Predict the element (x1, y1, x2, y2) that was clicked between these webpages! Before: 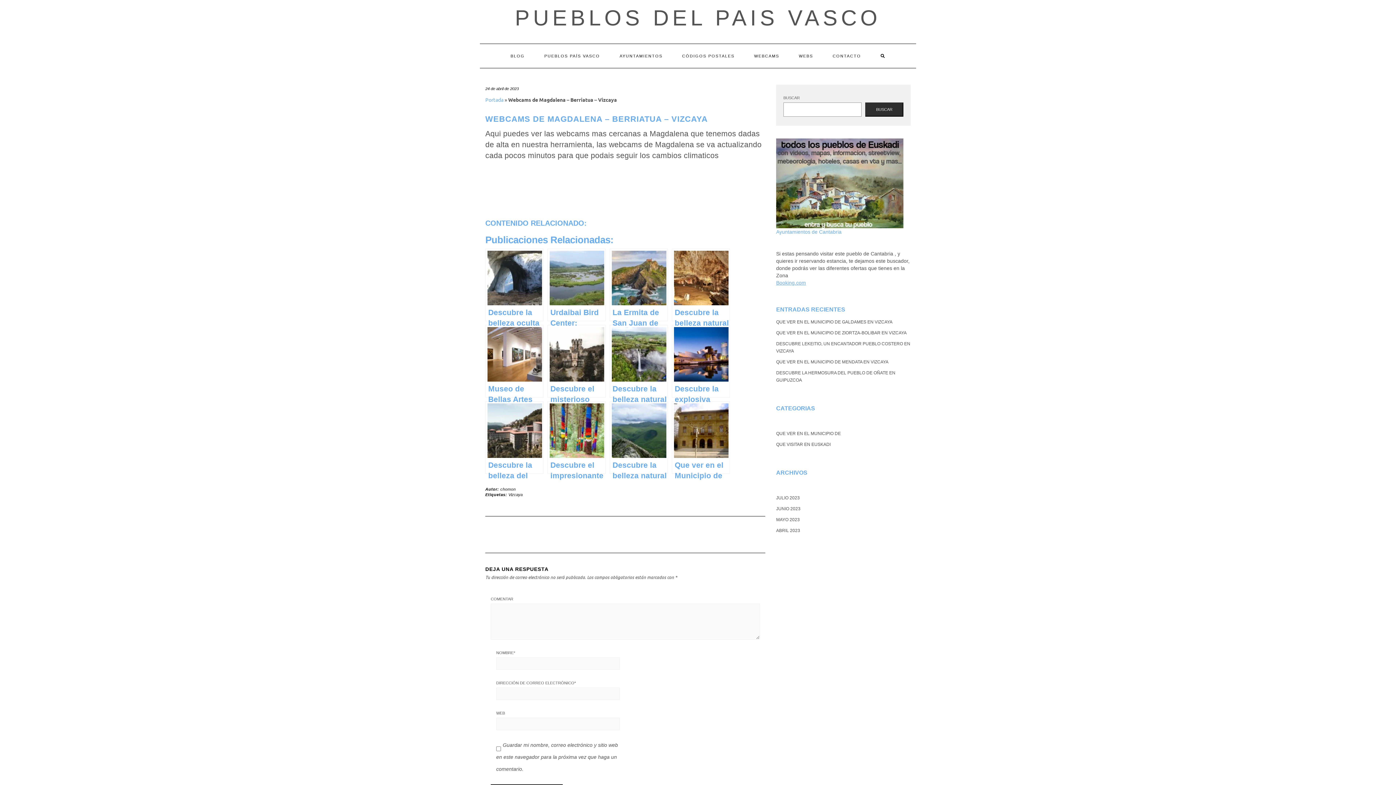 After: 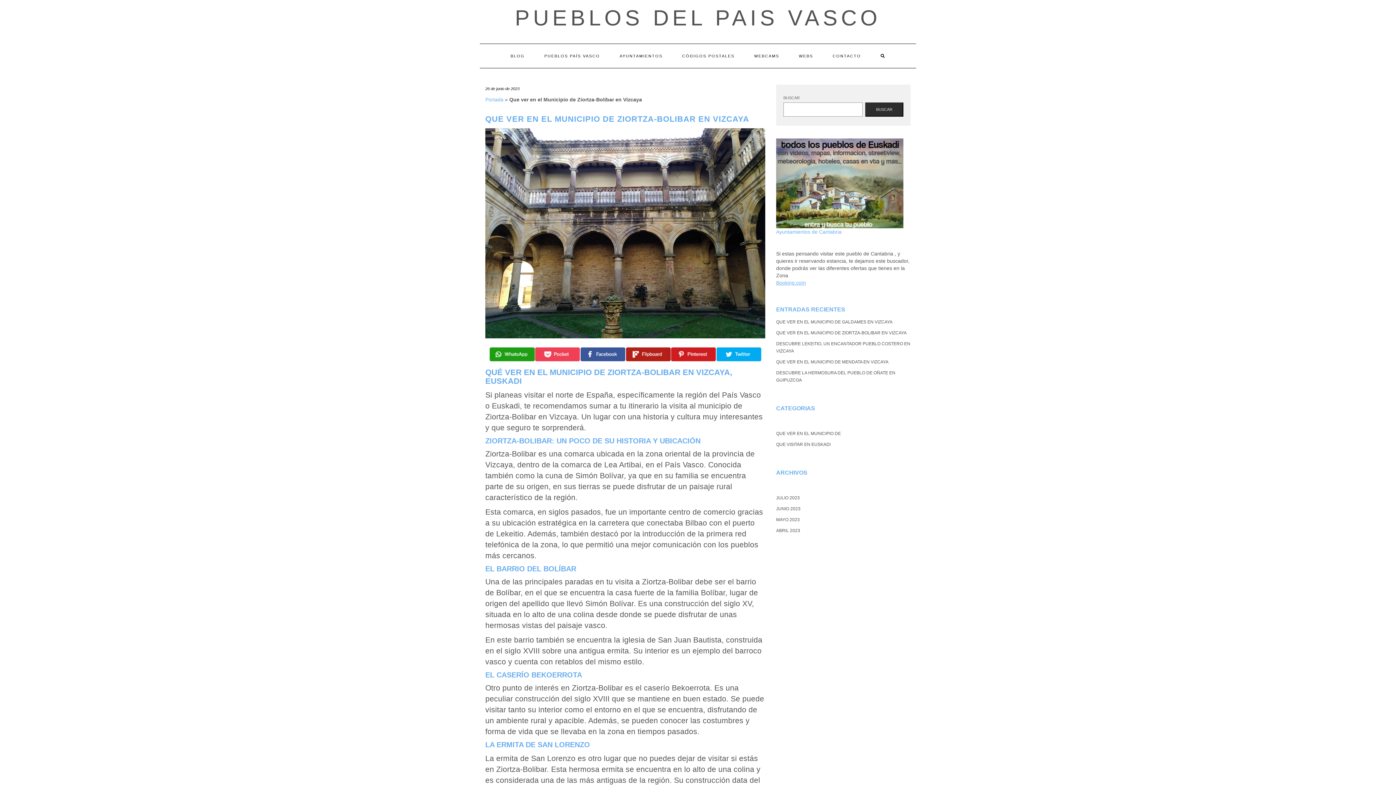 Action: label: QUE VER EN EL MUNICIPIO DE ZIORTZA-BOLIBAR EN VIZCAYA bbox: (776, 330, 906, 335)